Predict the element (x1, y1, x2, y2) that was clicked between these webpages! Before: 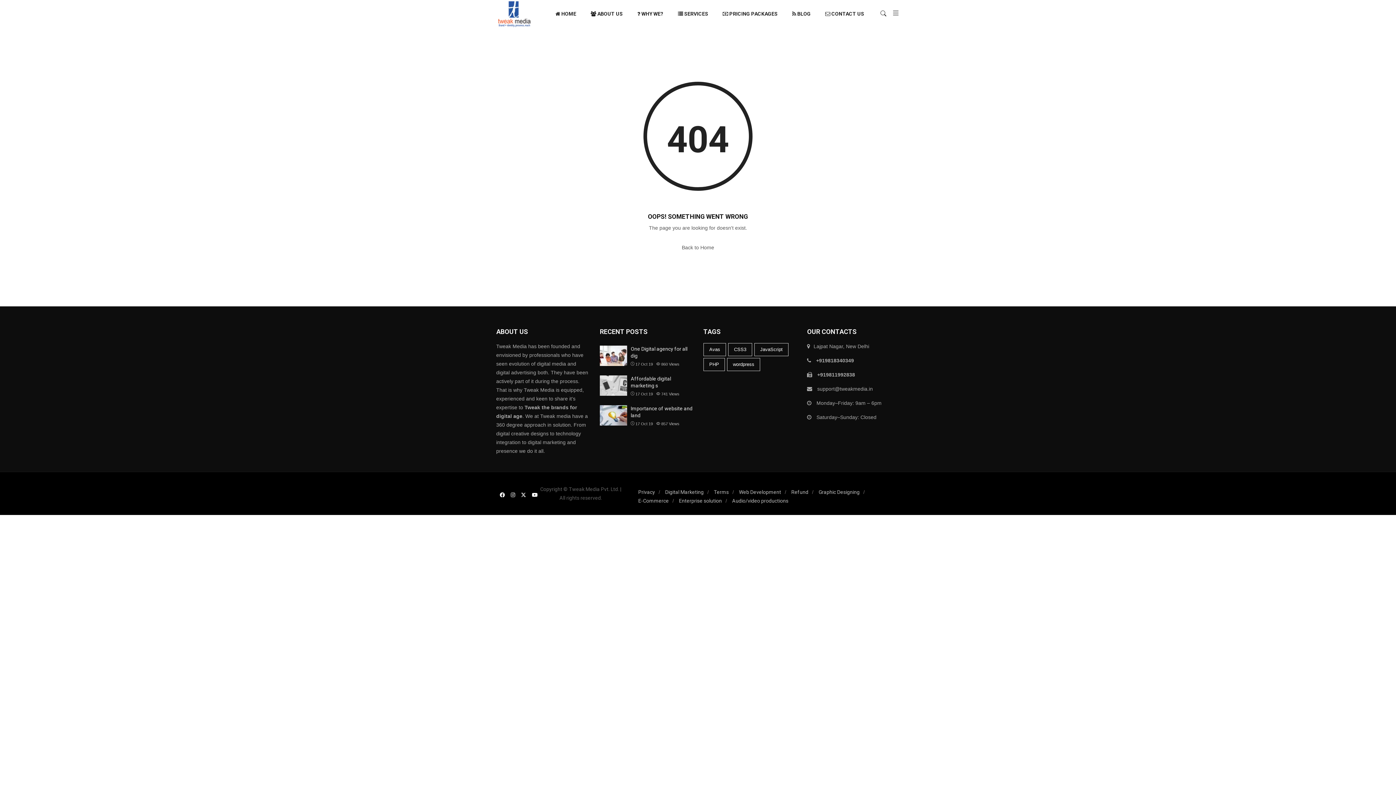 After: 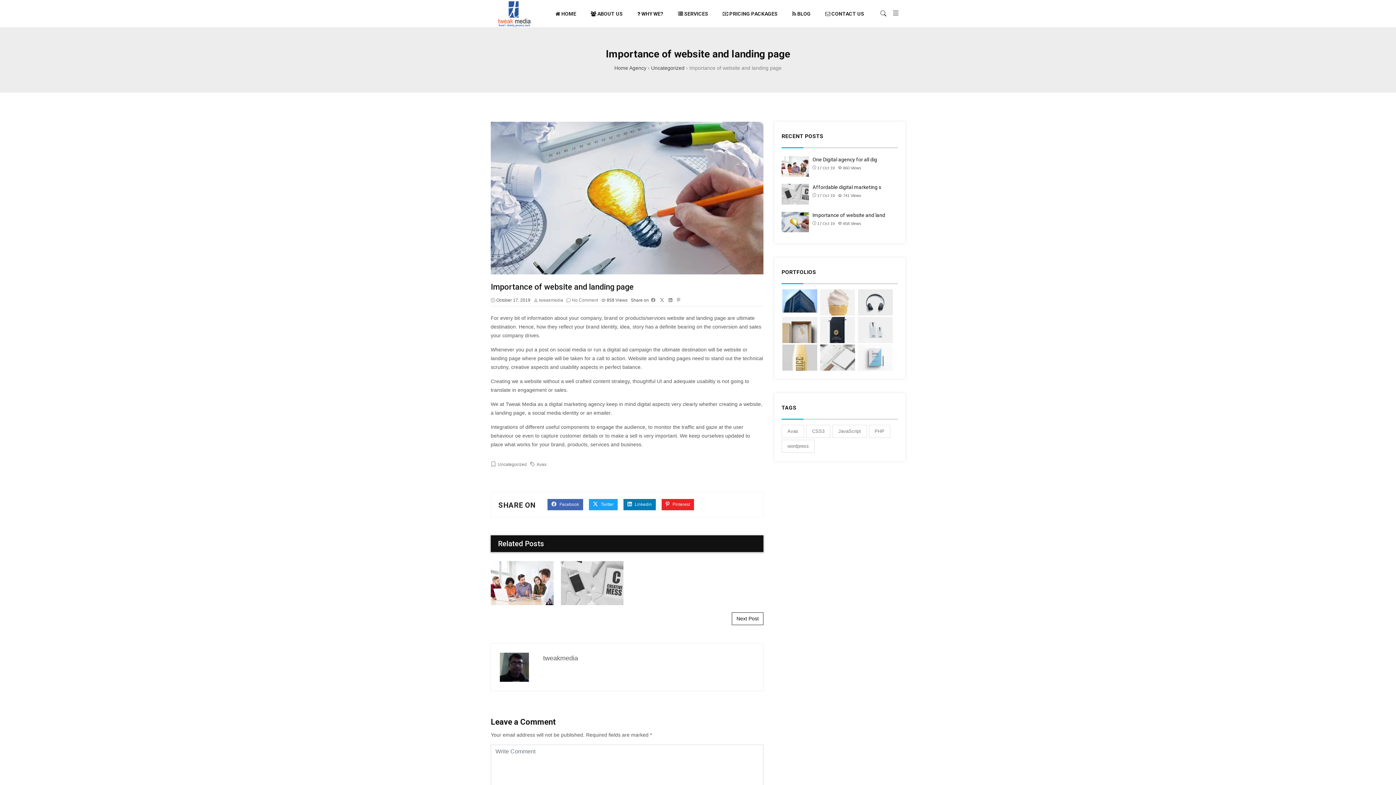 Action: bbox: (600, 406, 627, 412)